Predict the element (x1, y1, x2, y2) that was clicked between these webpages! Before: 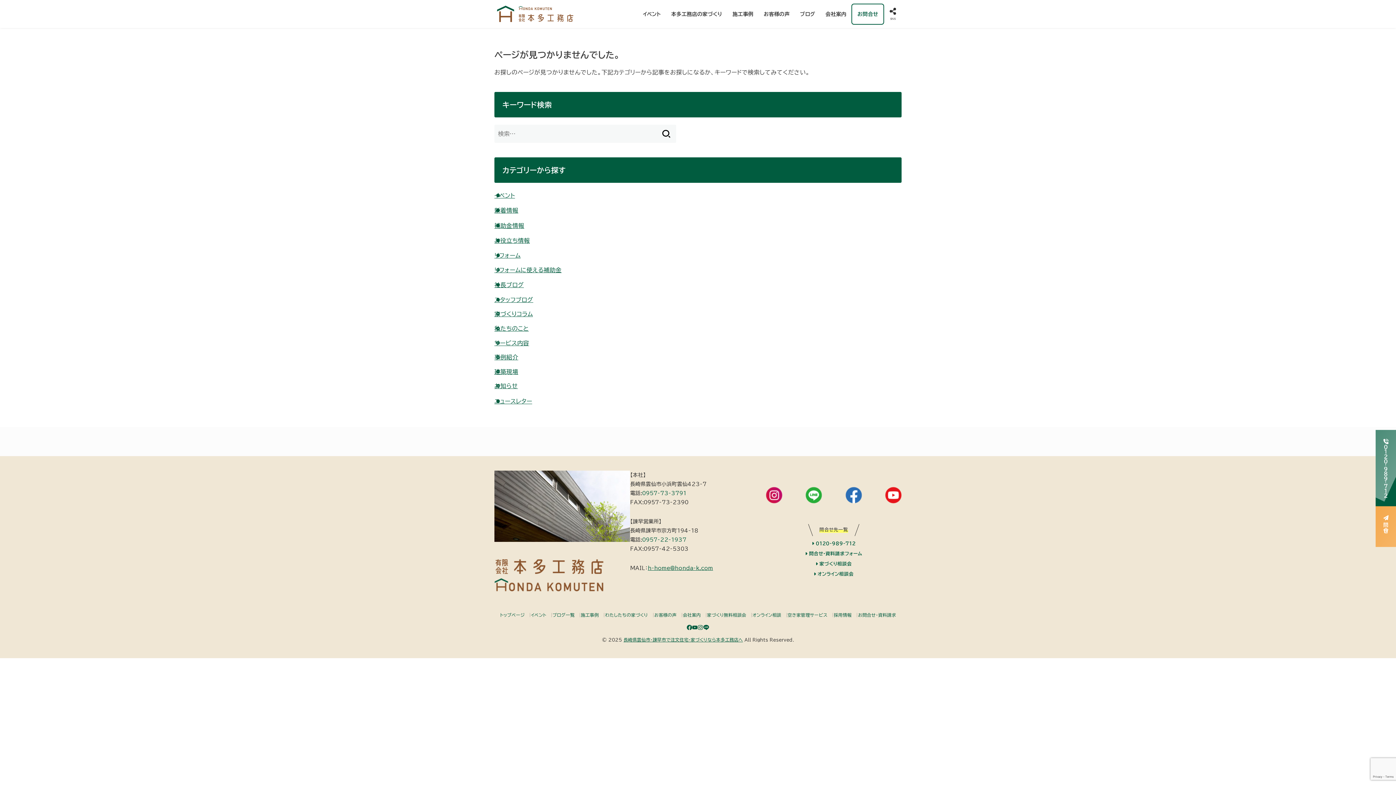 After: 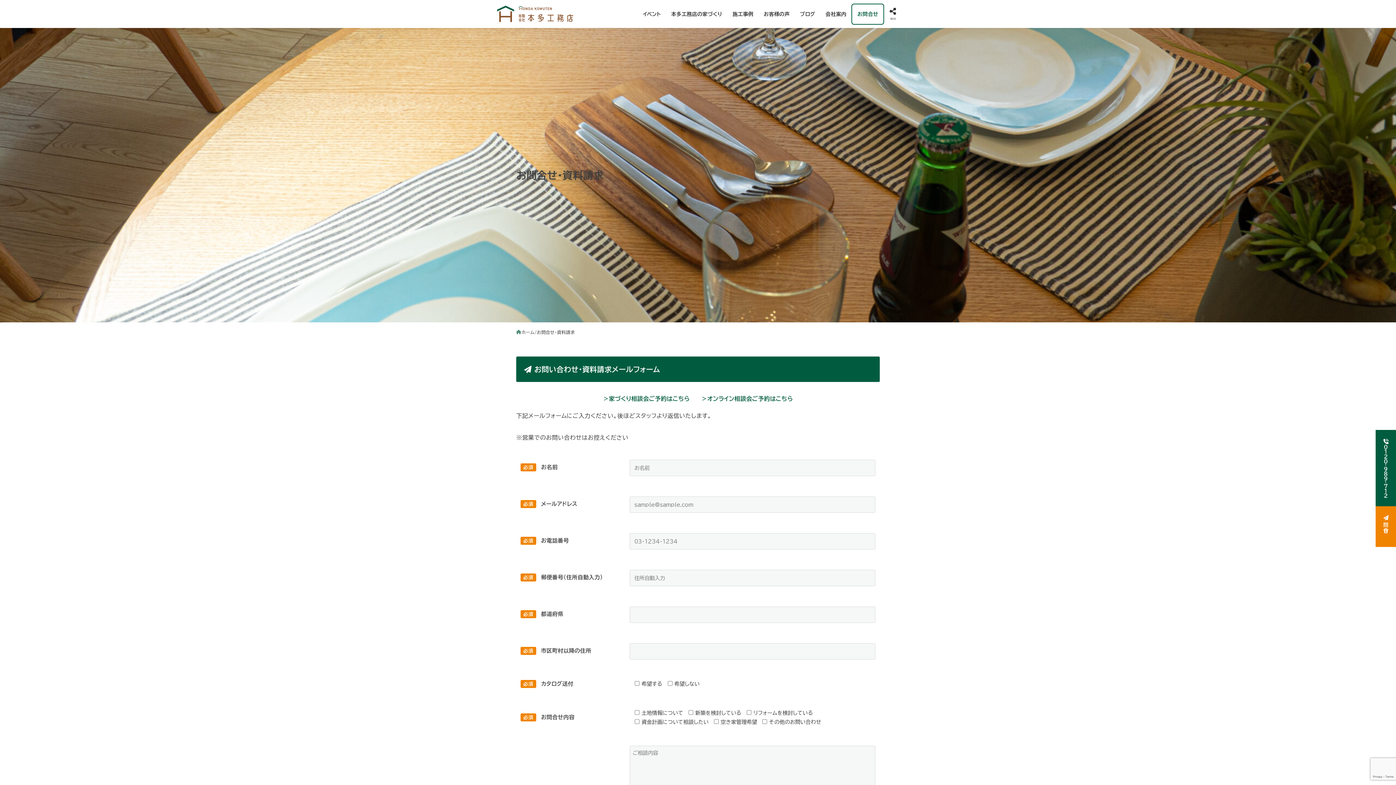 Action: bbox: (1376, 506, 1396, 547) label:  問合せ